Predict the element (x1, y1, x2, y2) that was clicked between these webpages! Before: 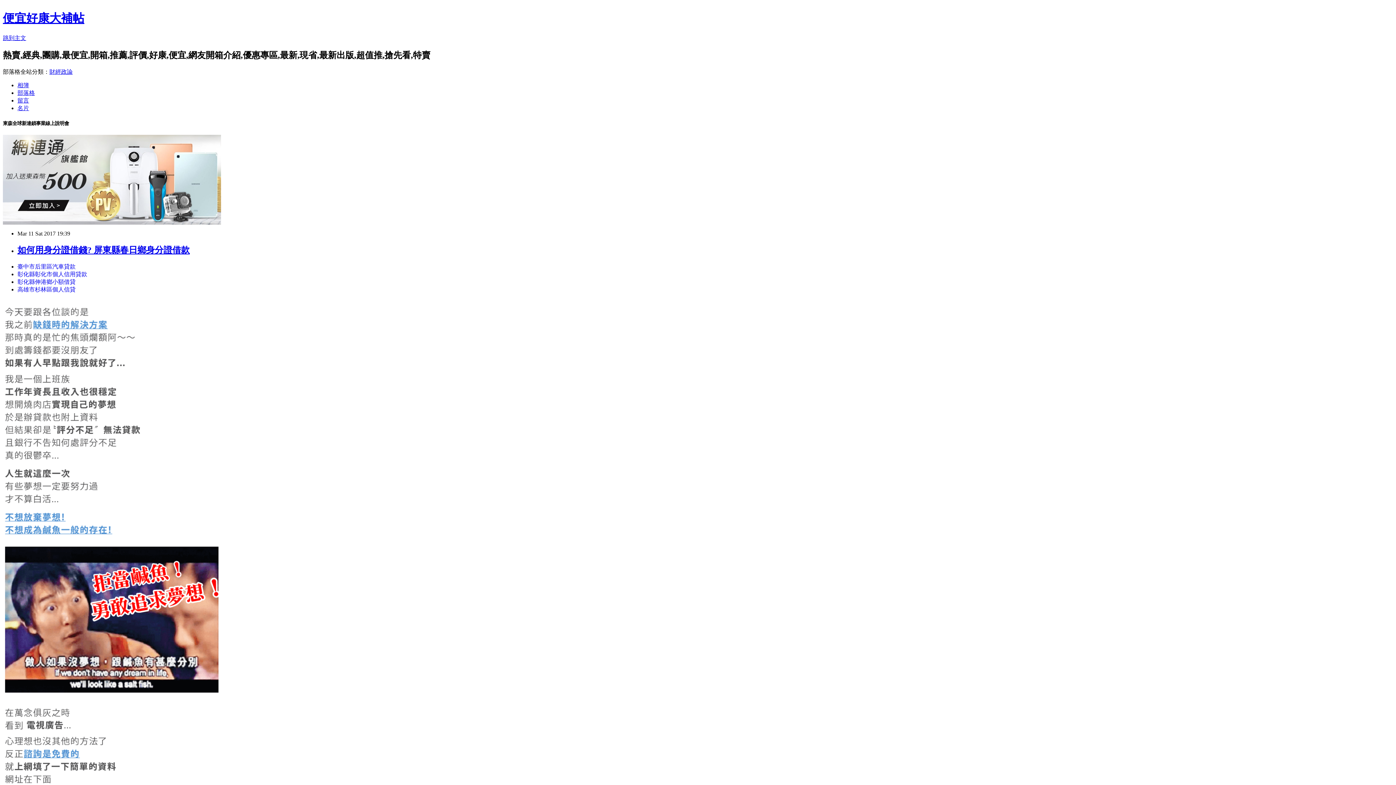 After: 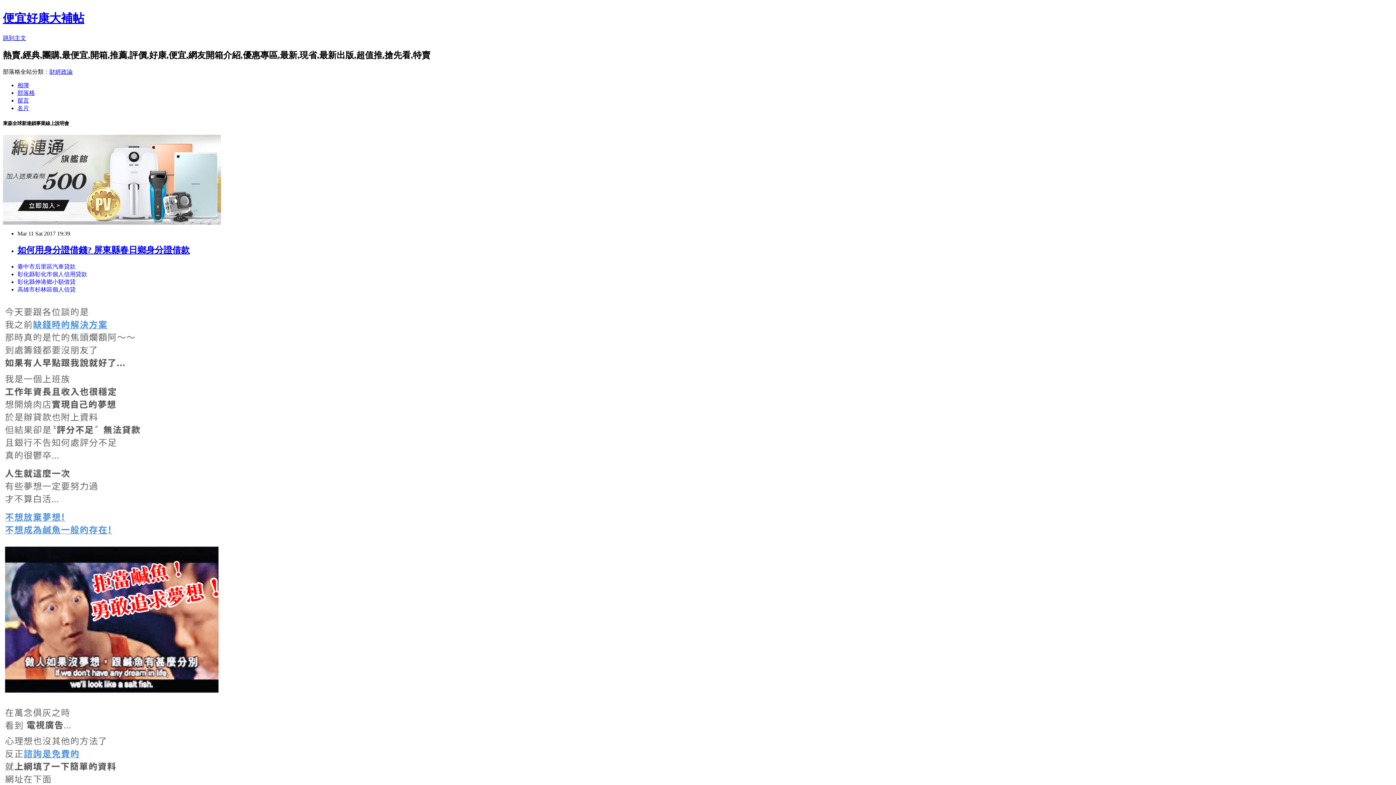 Action: bbox: (49, 68, 72, 74) label: 財經政論